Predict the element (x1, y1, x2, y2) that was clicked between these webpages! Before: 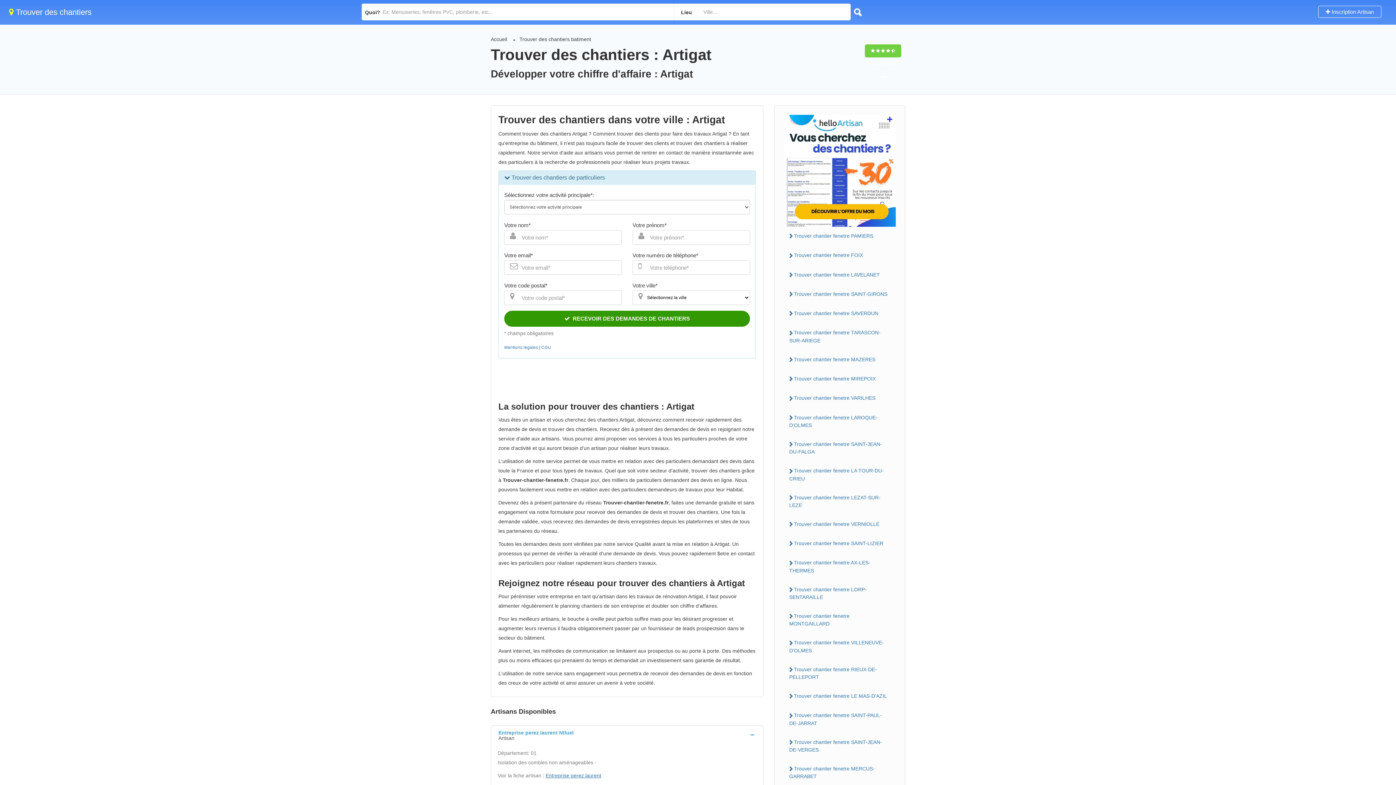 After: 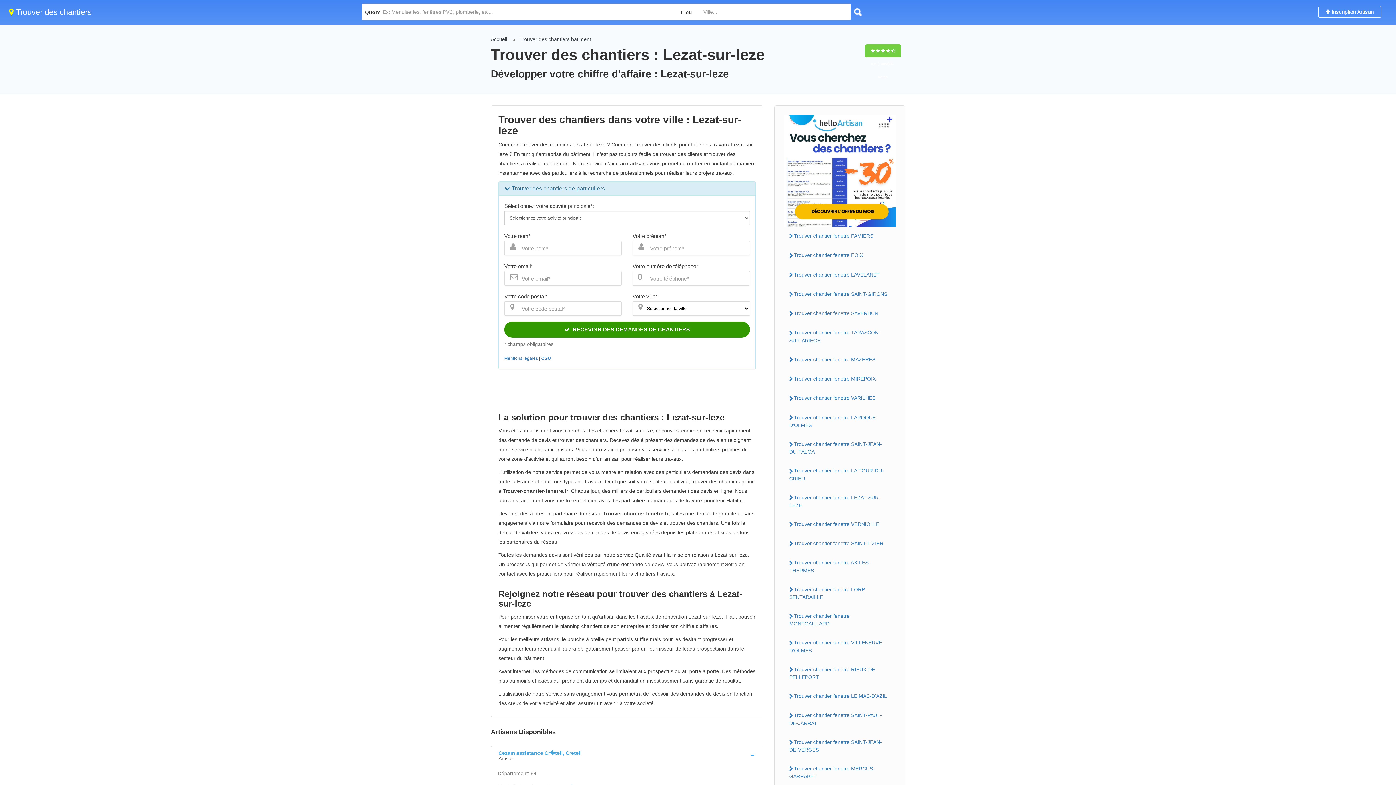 Action: label: Trouver chantier fenetre LEZAT-SUR-LEZE bbox: (784, 492, 896, 510)